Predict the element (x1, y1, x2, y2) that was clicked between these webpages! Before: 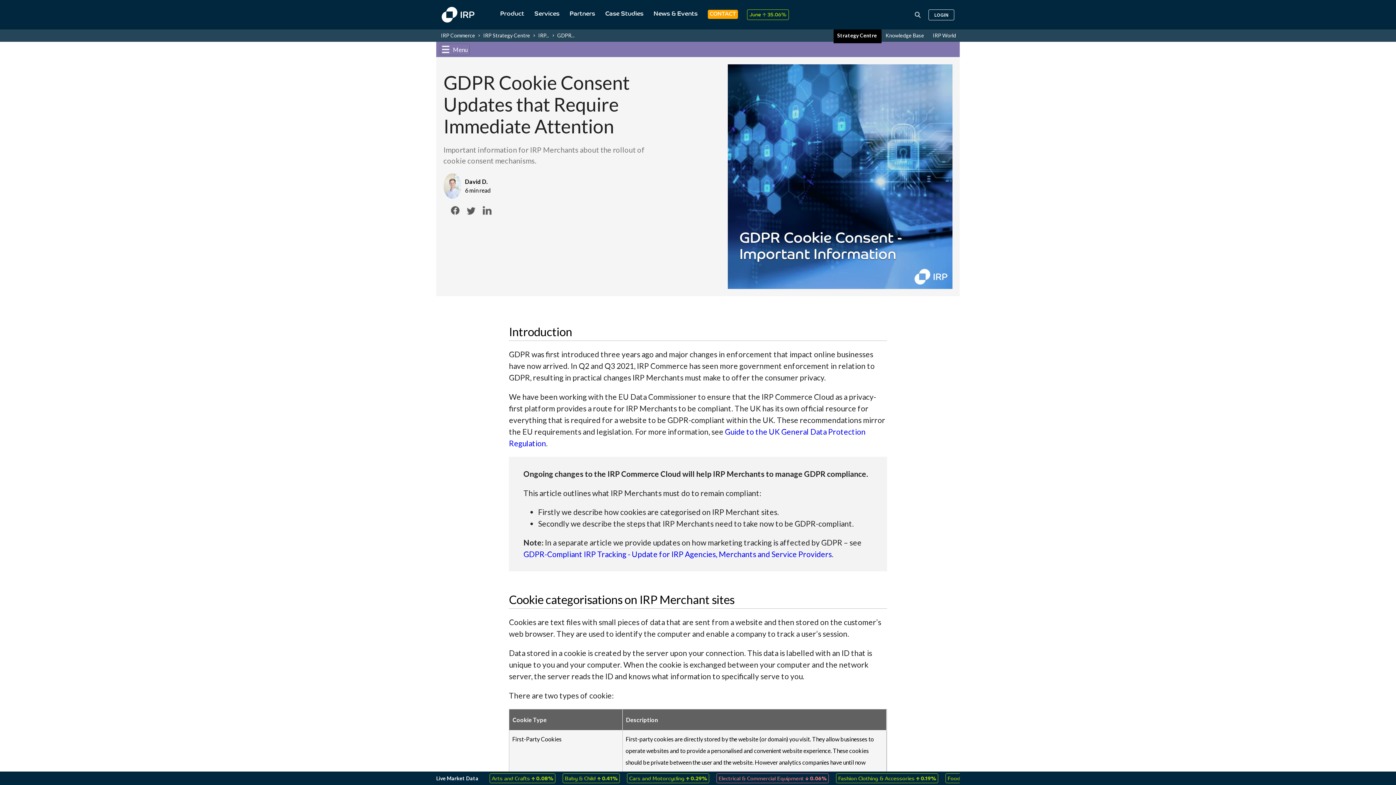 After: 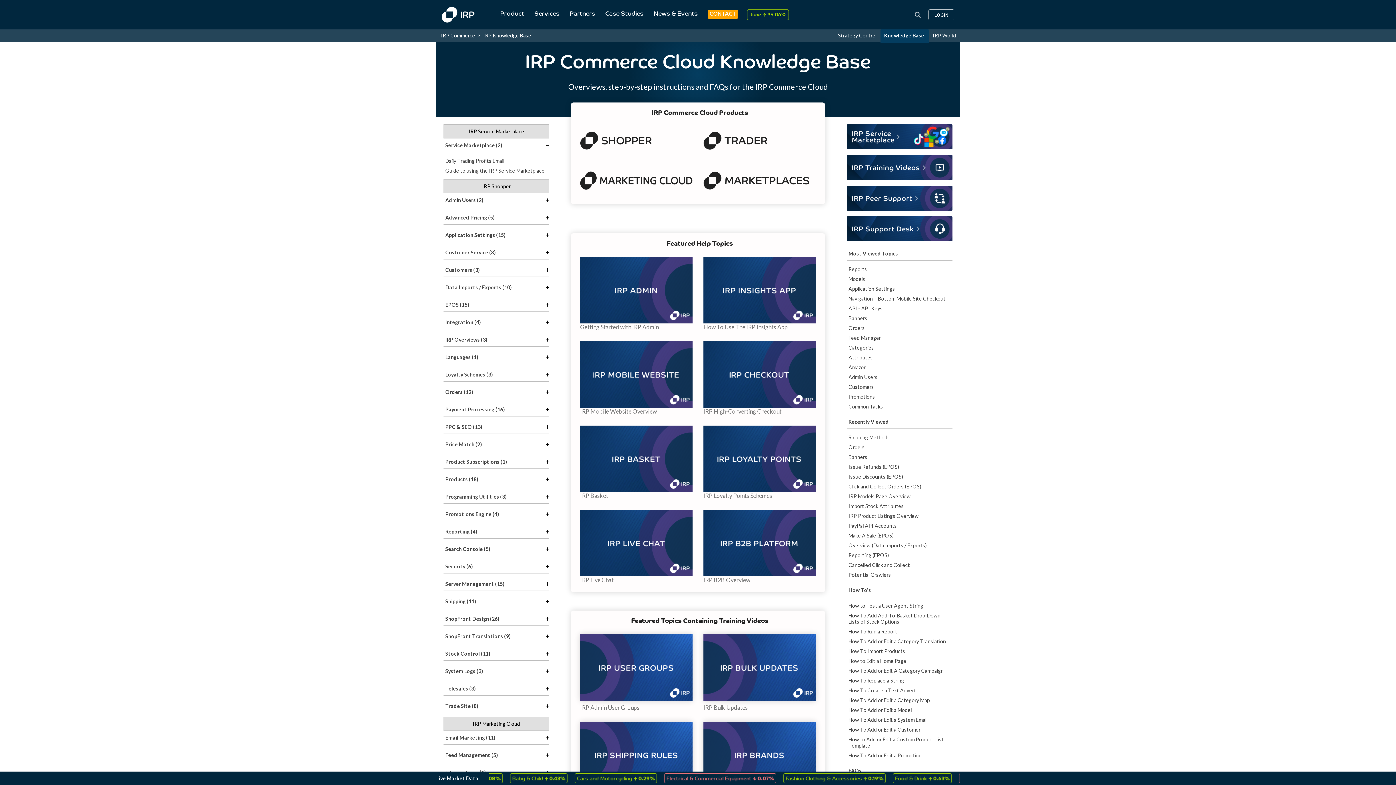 Action: label: Knowledge Base  bbox: (882, 29, 929, 41)